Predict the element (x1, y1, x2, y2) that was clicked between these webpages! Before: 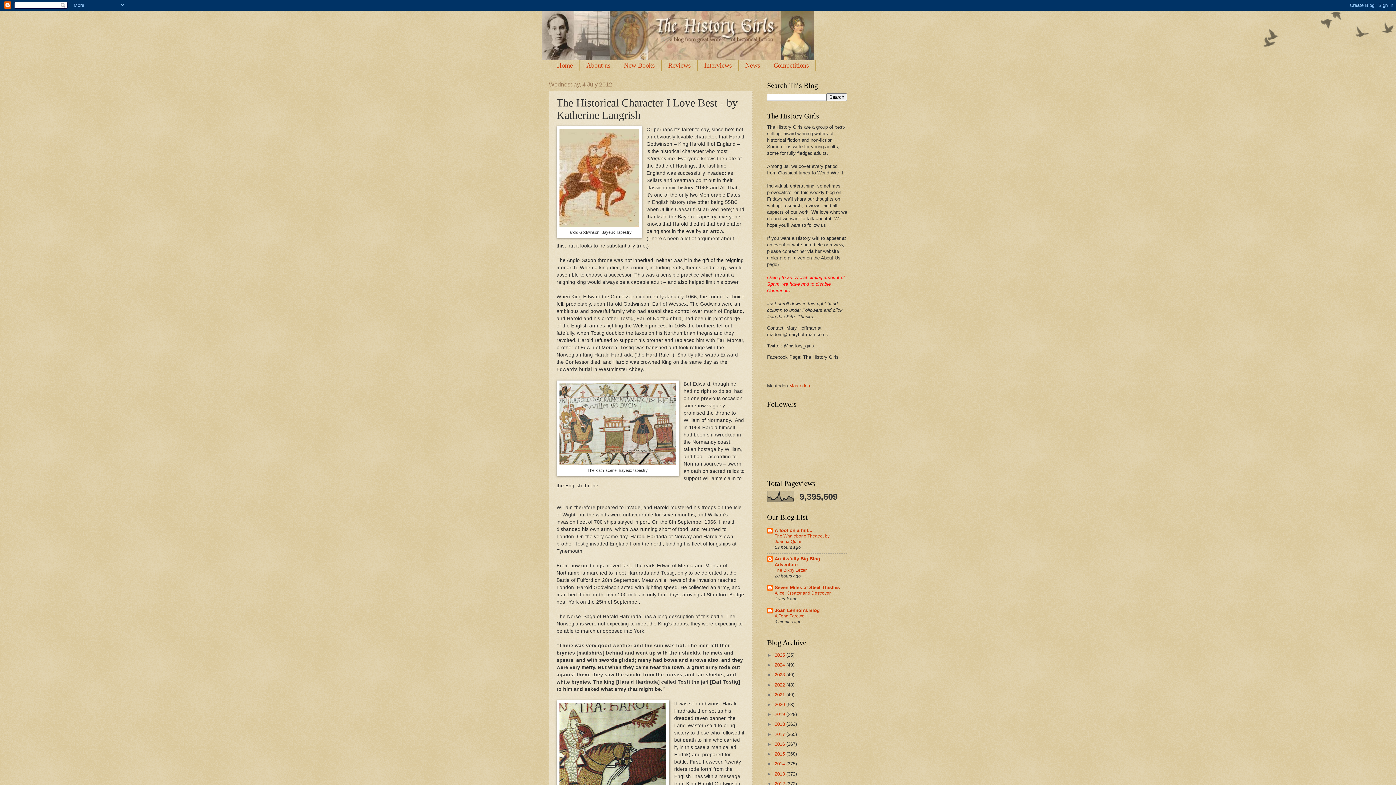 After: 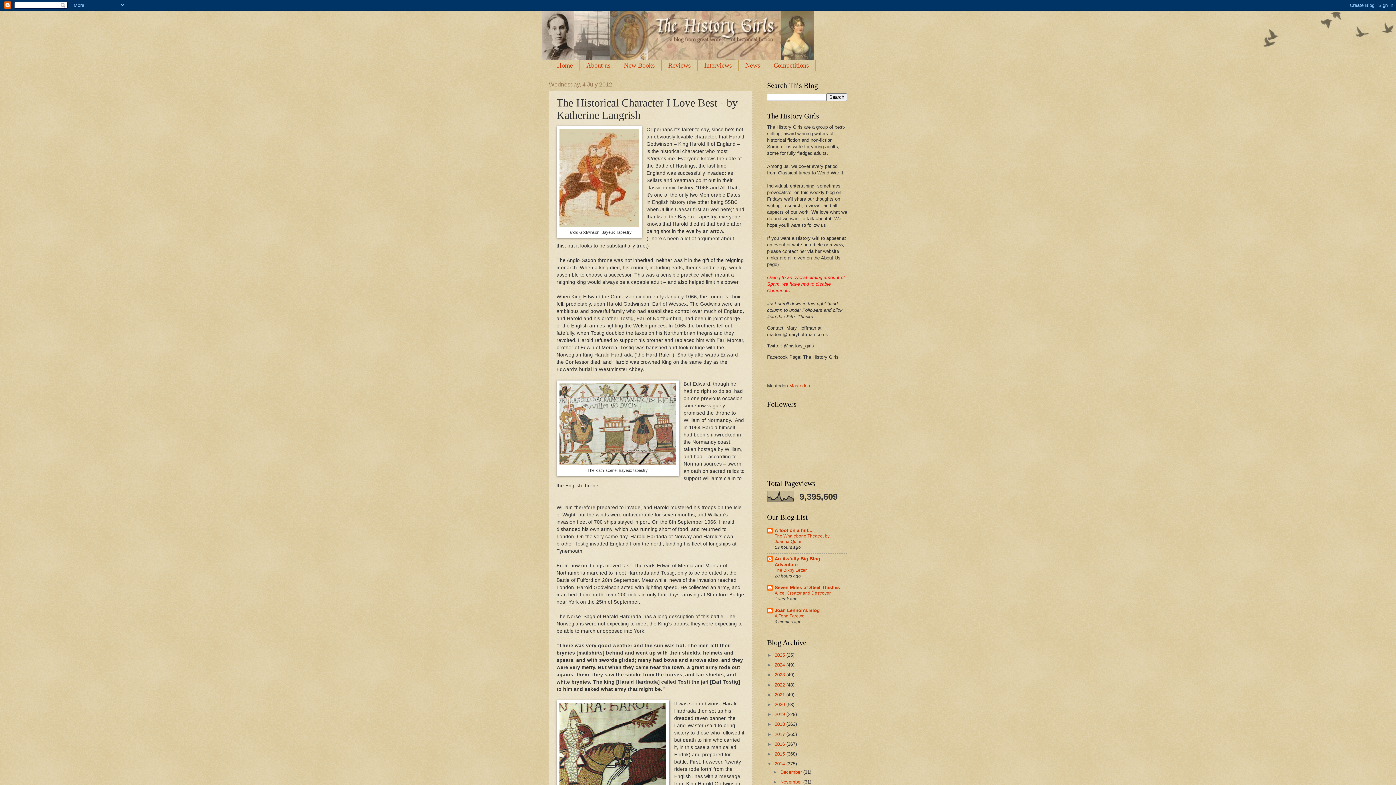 Action: bbox: (767, 761, 774, 767) label: ►  